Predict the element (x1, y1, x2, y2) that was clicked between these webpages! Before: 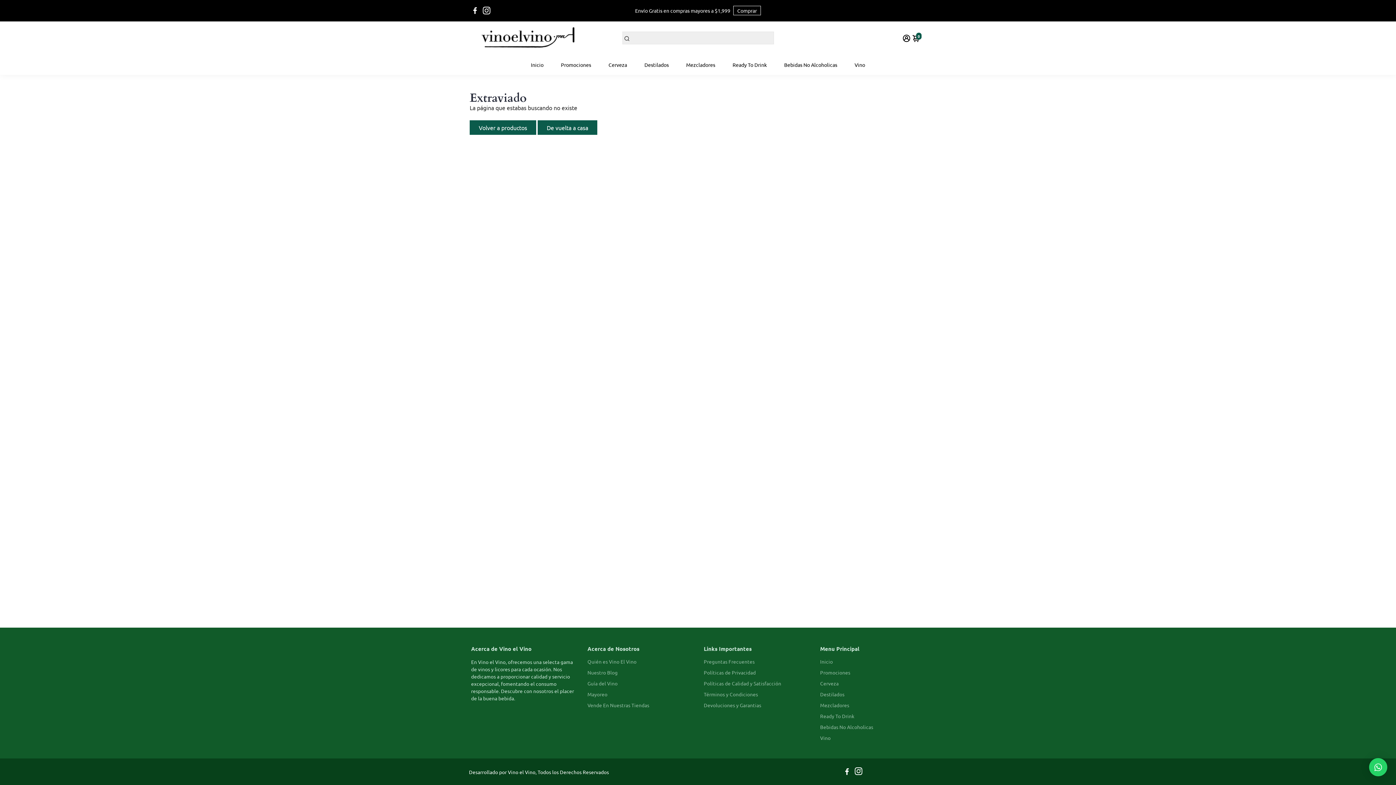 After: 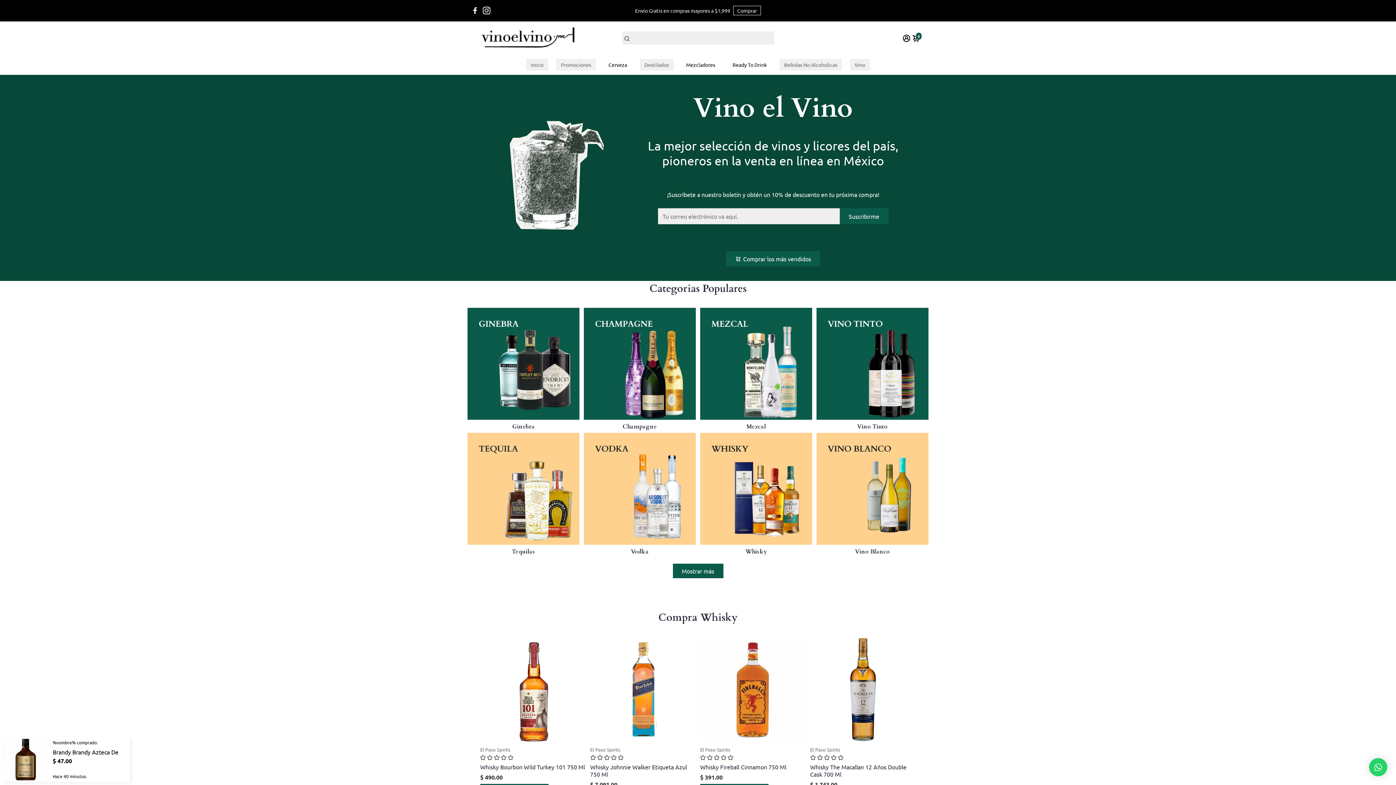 Action: bbox: (847, 54, 872, 74) label: Vino